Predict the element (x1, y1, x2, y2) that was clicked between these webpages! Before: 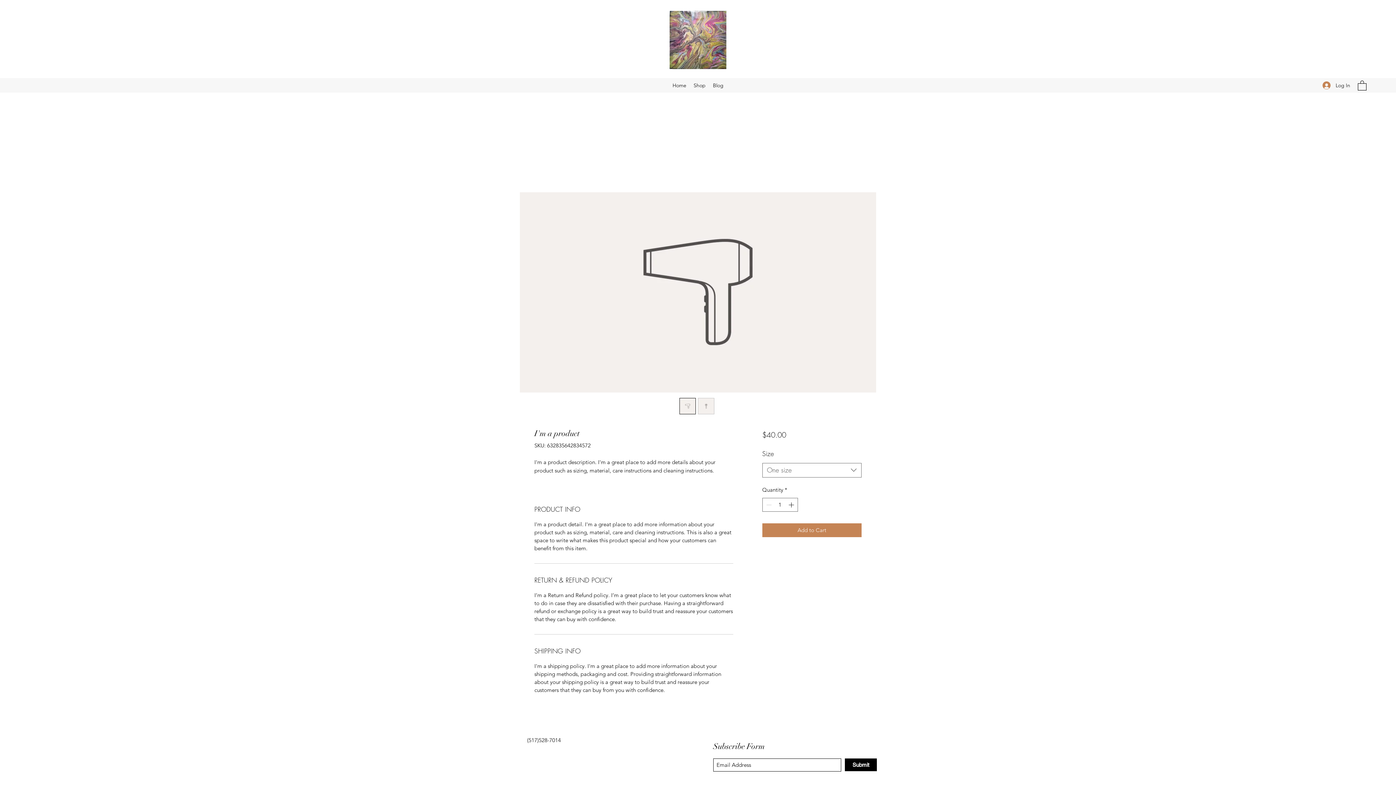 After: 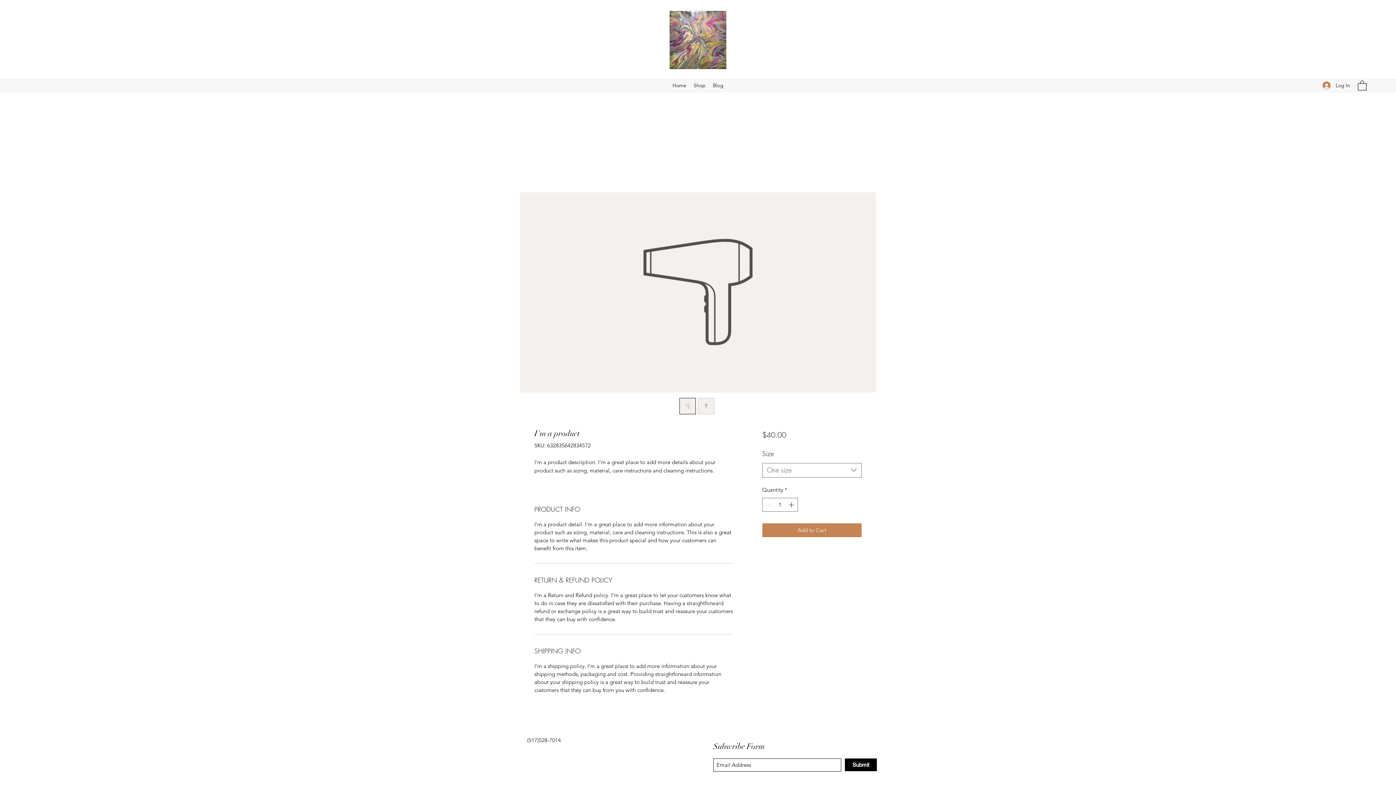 Action: bbox: (679, 398, 696, 414)